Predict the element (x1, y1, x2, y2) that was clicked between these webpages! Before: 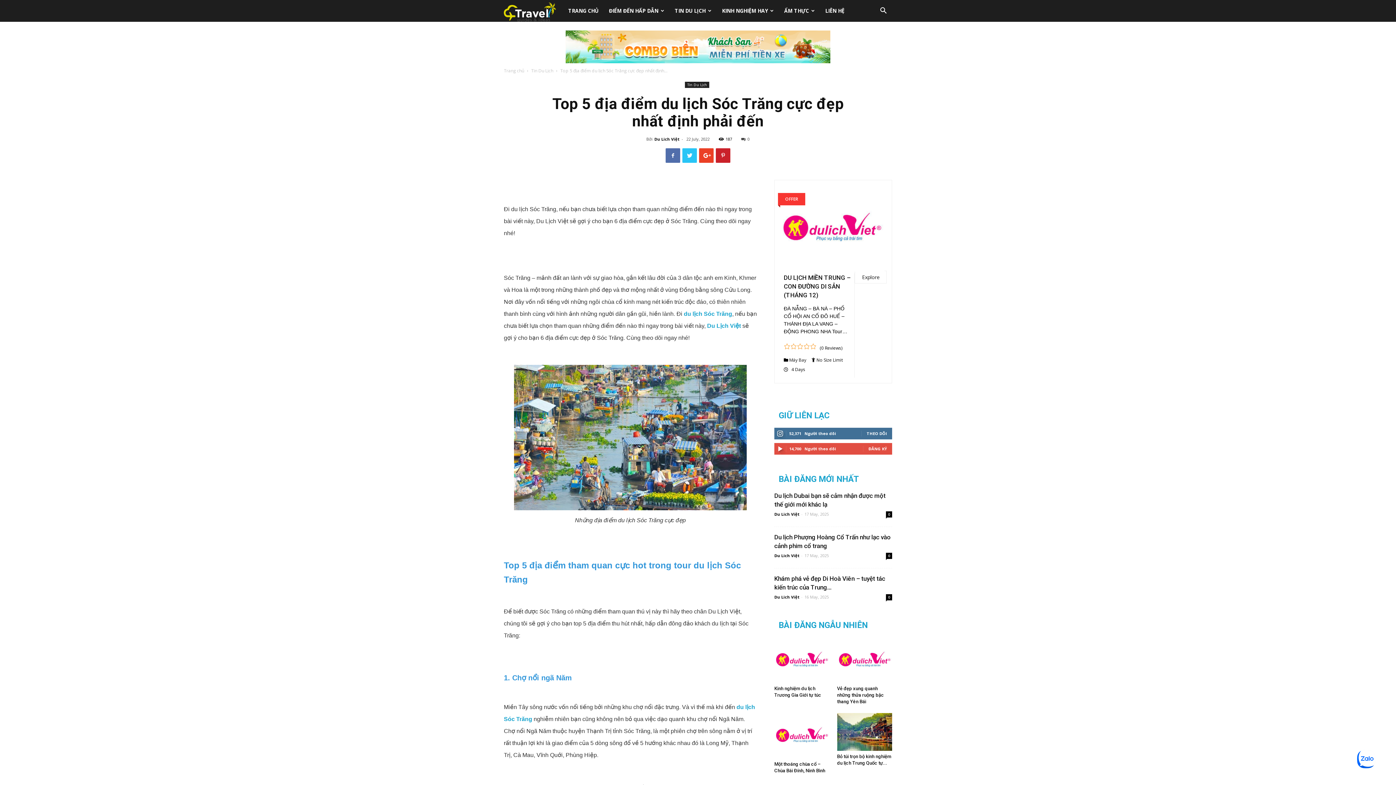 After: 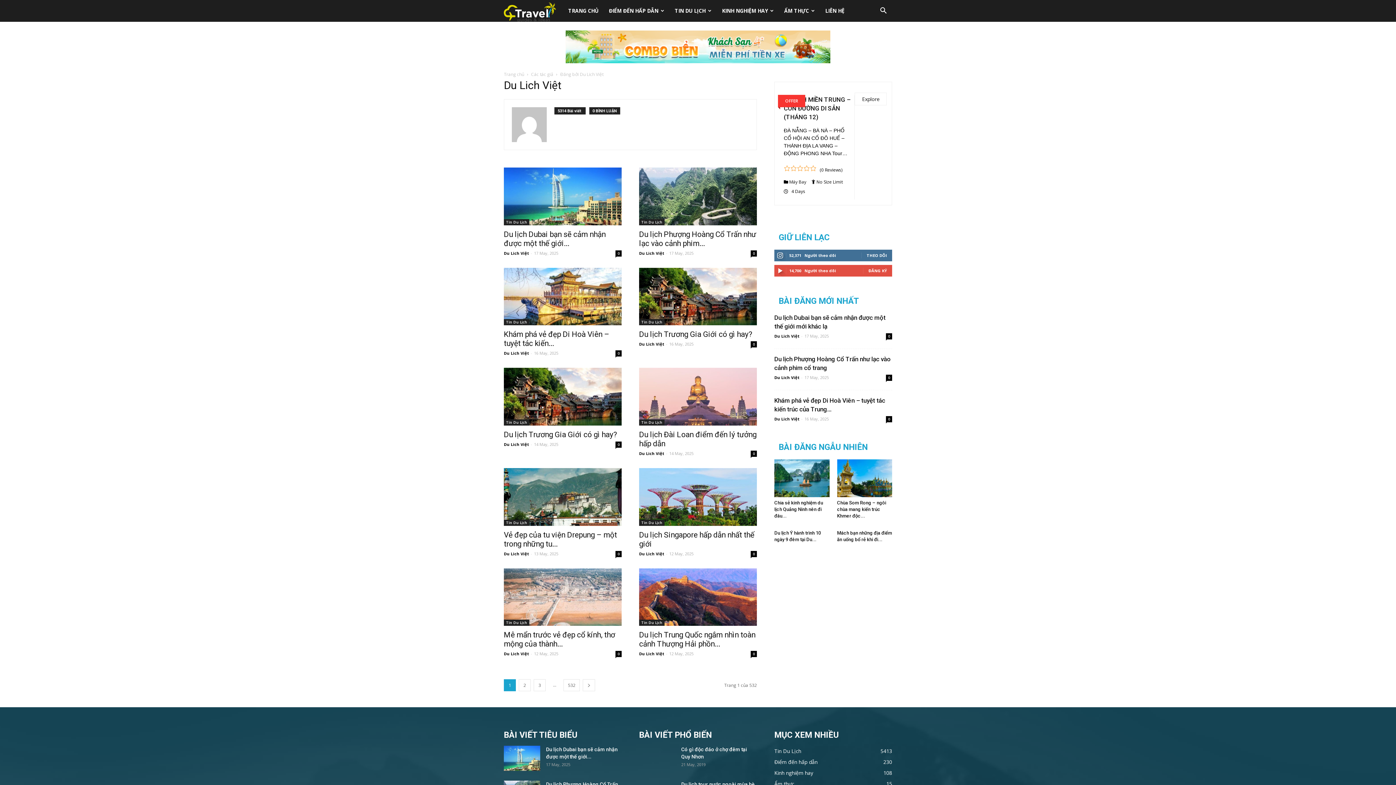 Action: bbox: (774, 586, 799, 592) label: Du Lich Việt